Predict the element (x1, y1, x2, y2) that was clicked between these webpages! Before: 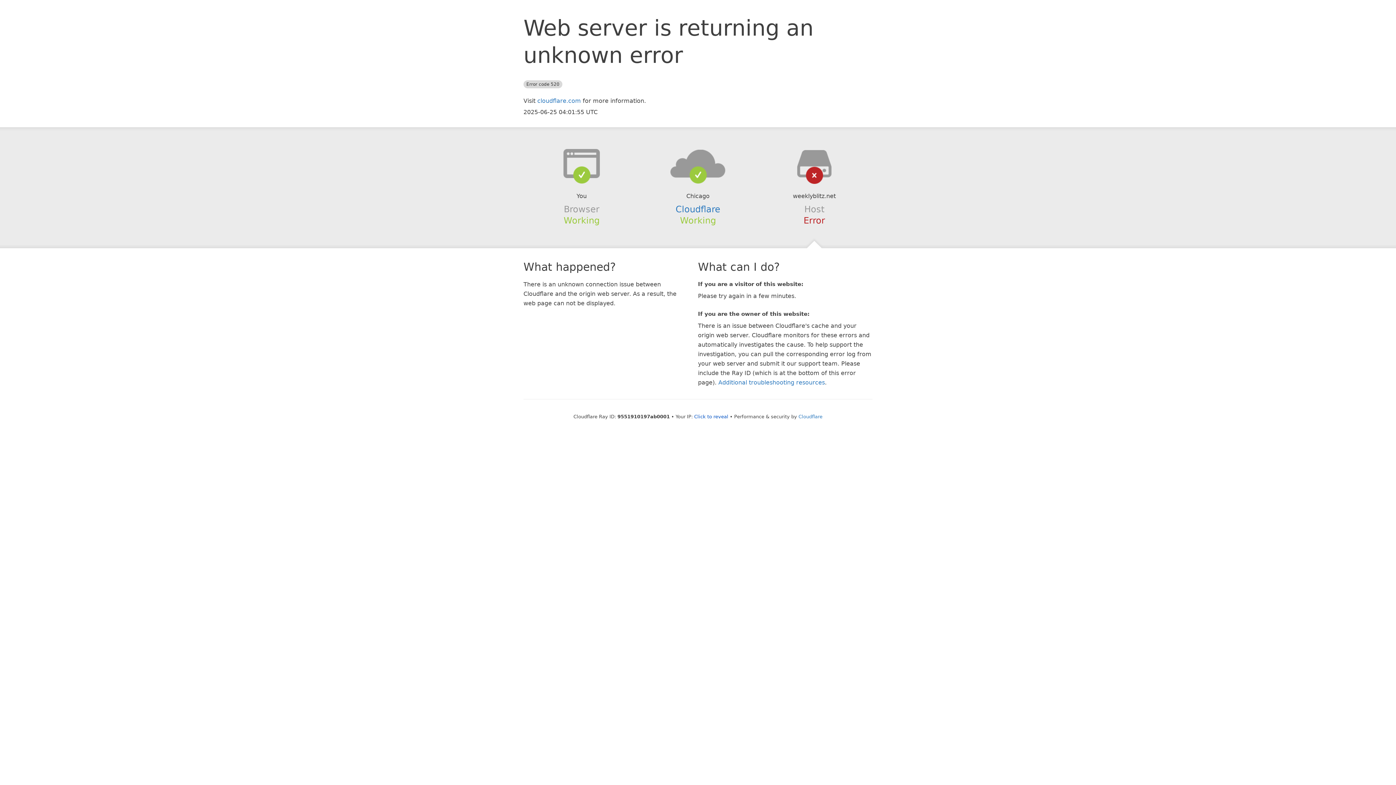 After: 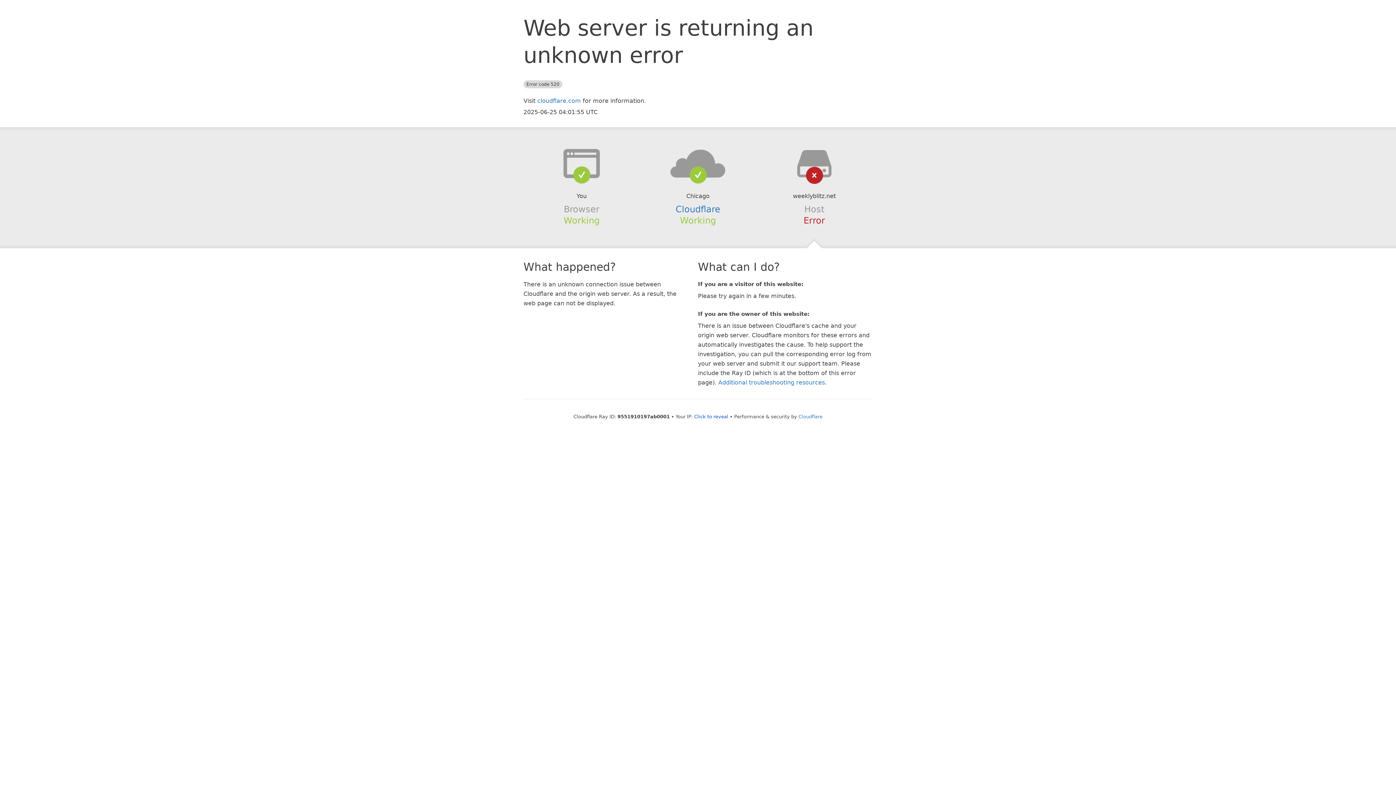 Action: bbox: (639, 148, 756, 178)